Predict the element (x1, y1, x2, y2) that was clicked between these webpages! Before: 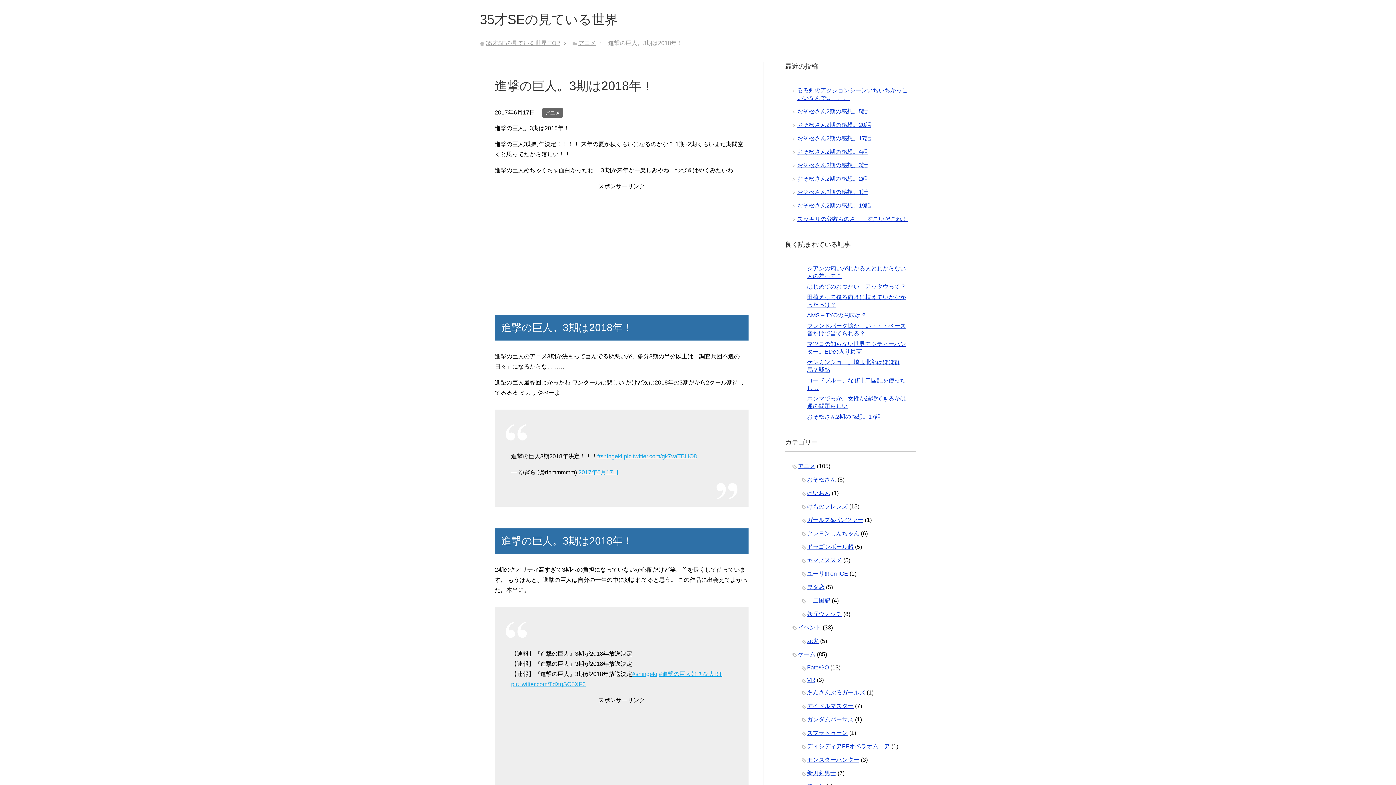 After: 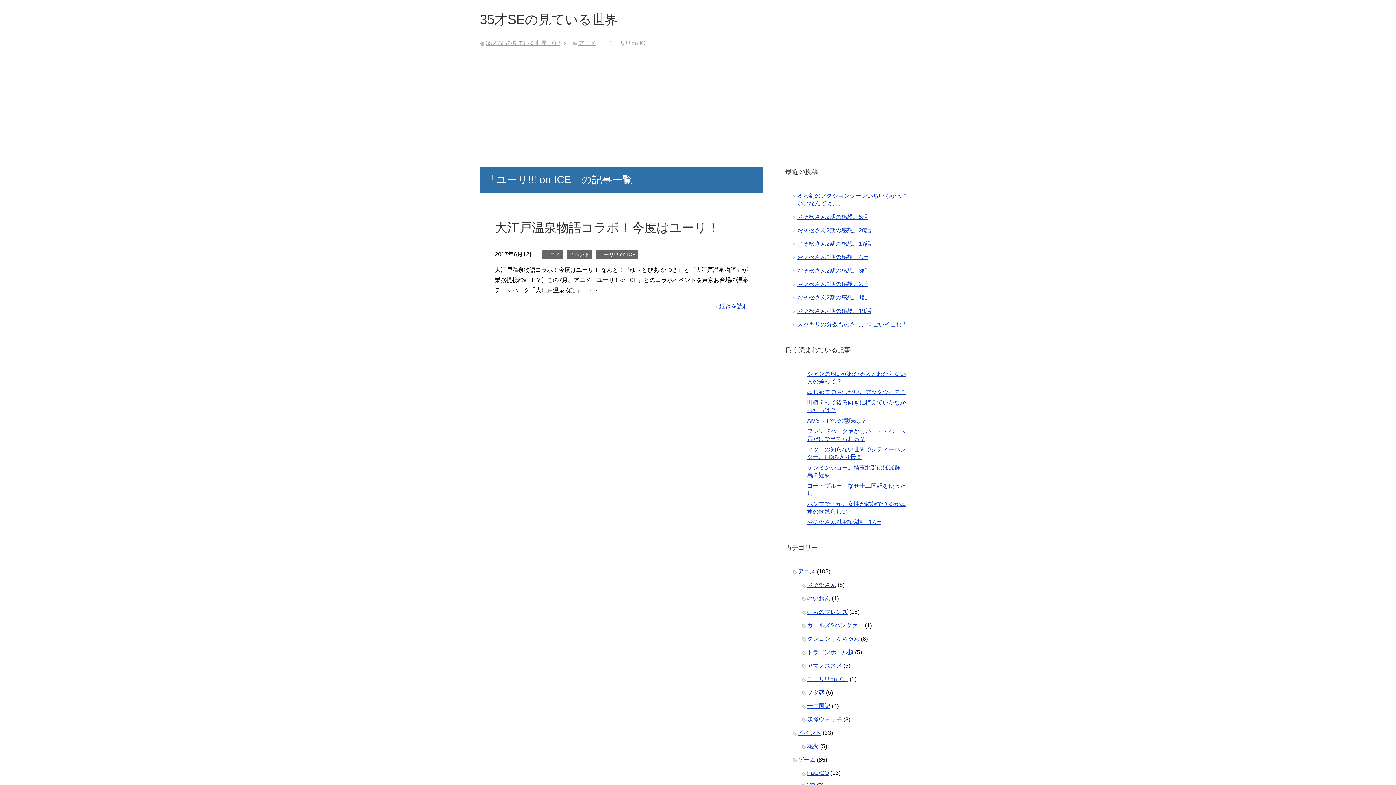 Action: bbox: (807, 570, 848, 577) label: ユーリ!!! on ICE